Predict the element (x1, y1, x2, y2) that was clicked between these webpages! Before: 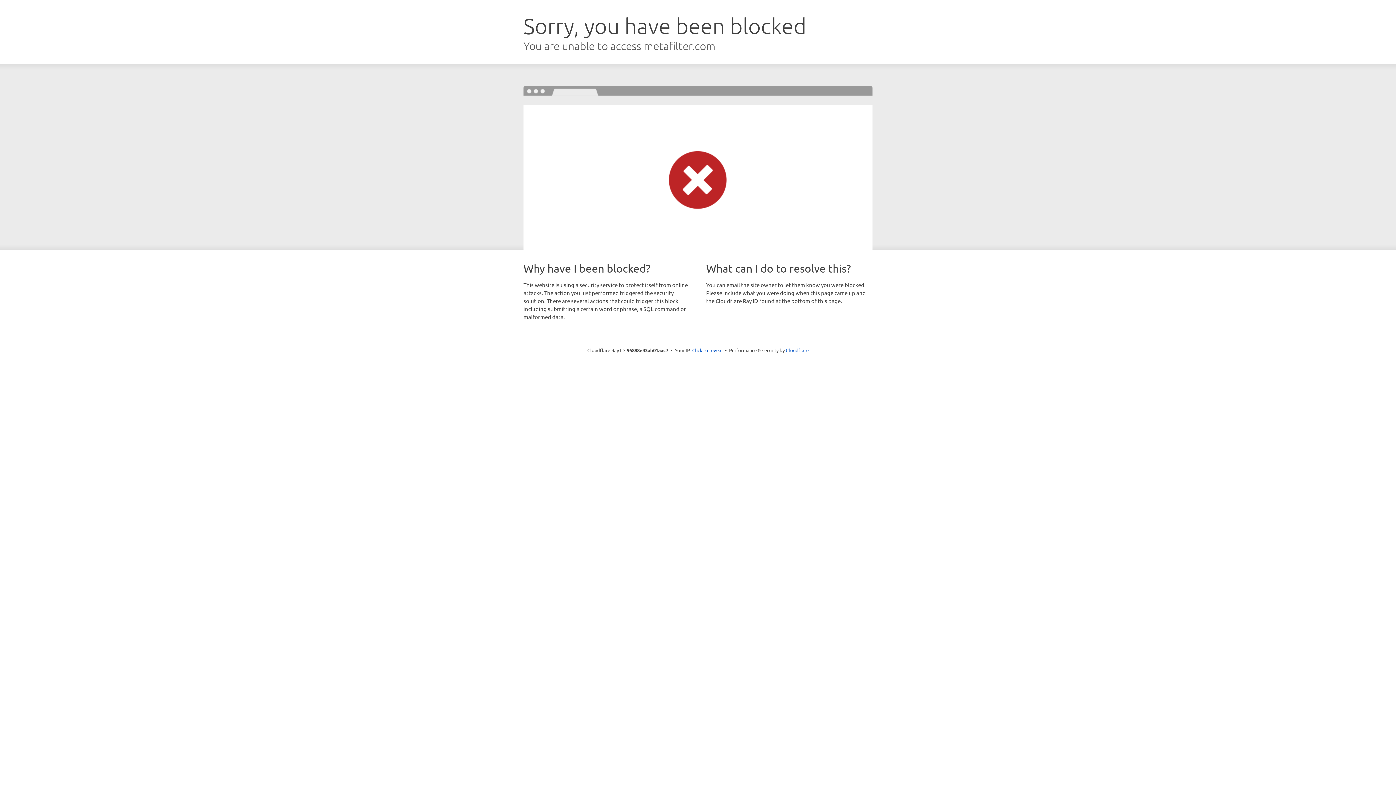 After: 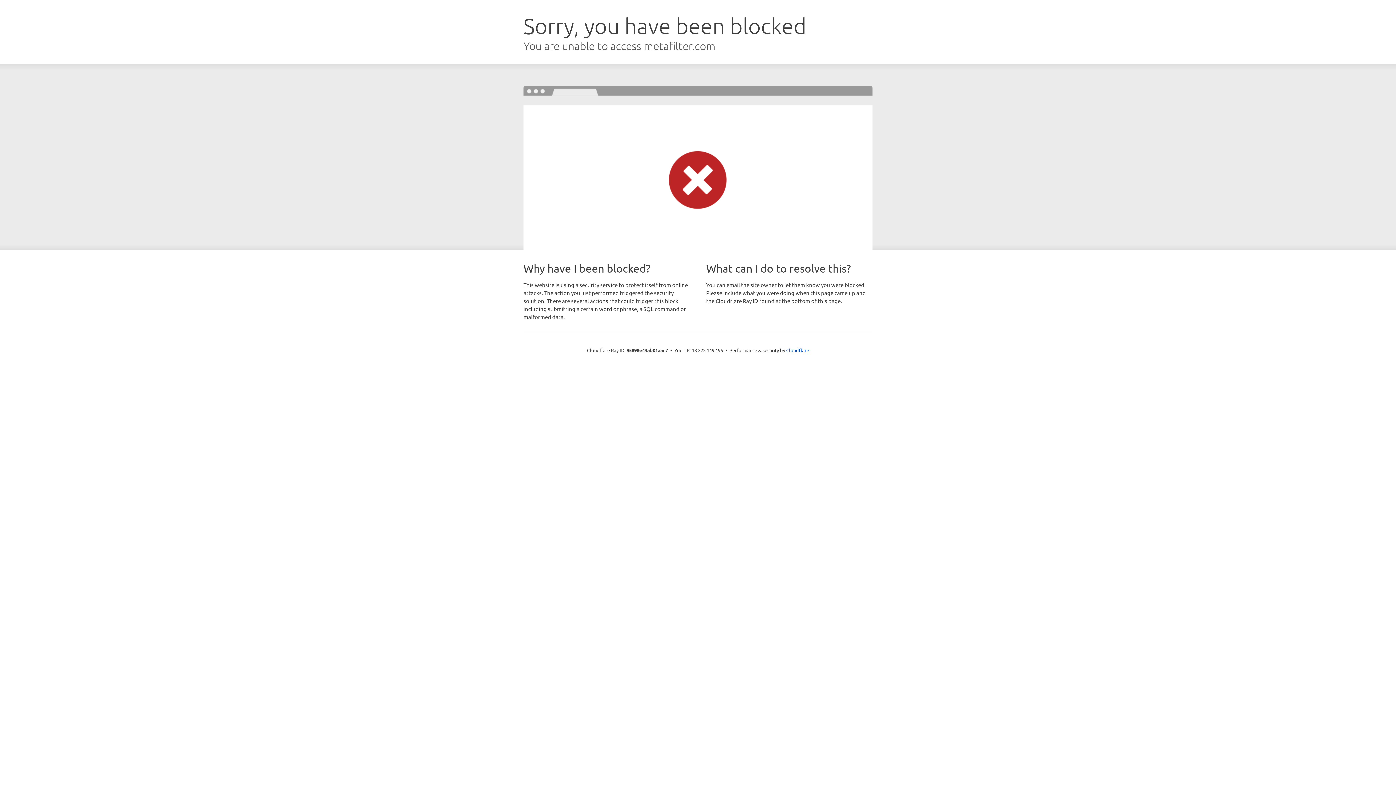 Action: label: Click to reveal bbox: (692, 346, 722, 353)